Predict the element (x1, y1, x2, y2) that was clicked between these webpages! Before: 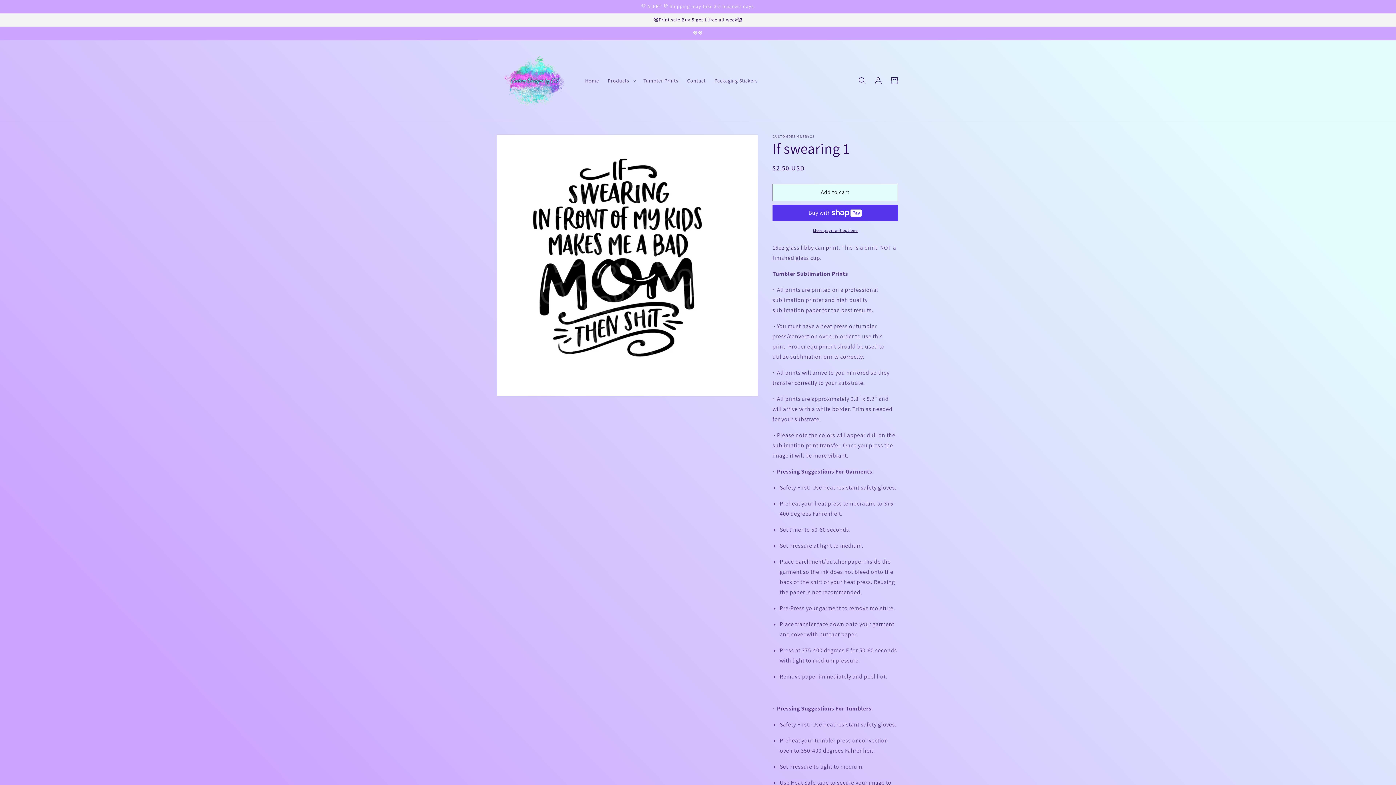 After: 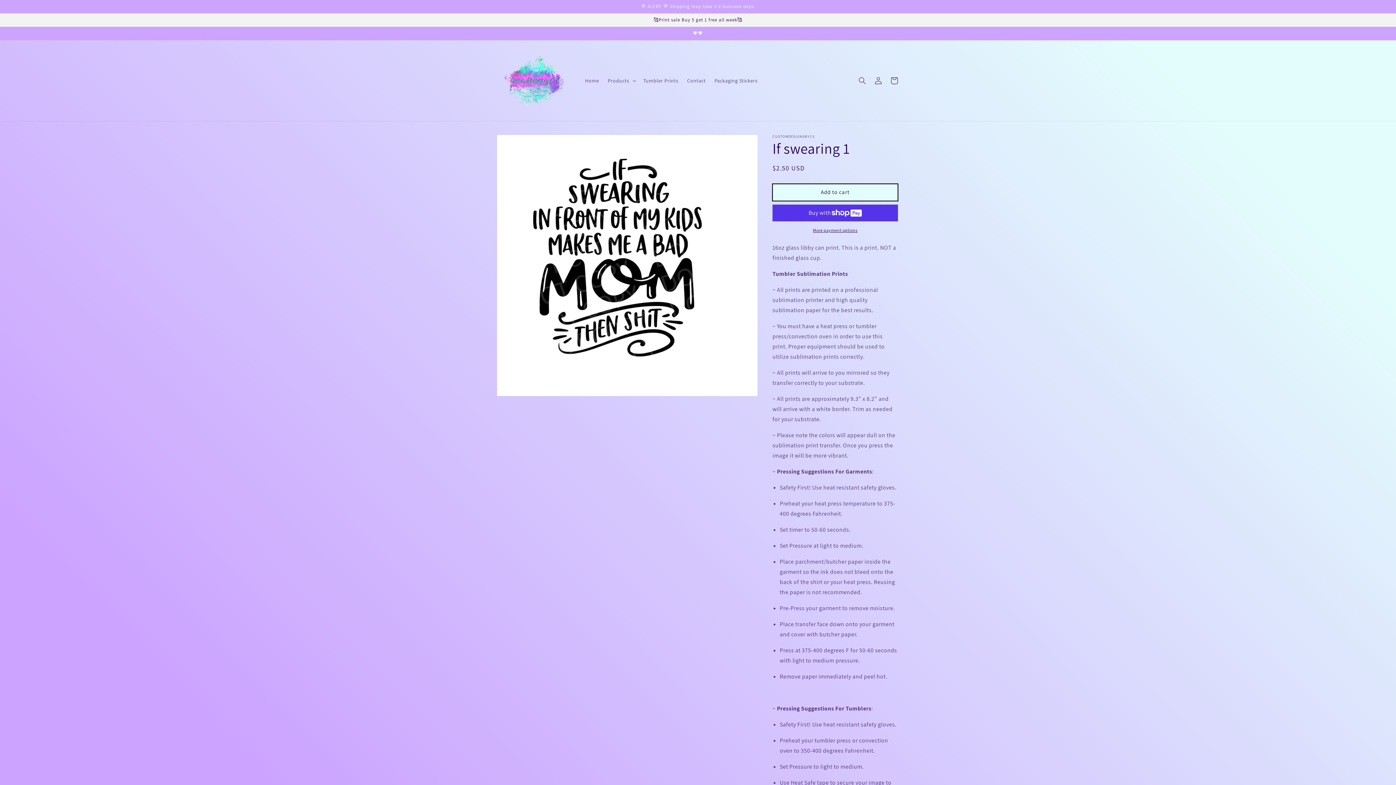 Action: label: Add to cart bbox: (772, 183, 898, 200)